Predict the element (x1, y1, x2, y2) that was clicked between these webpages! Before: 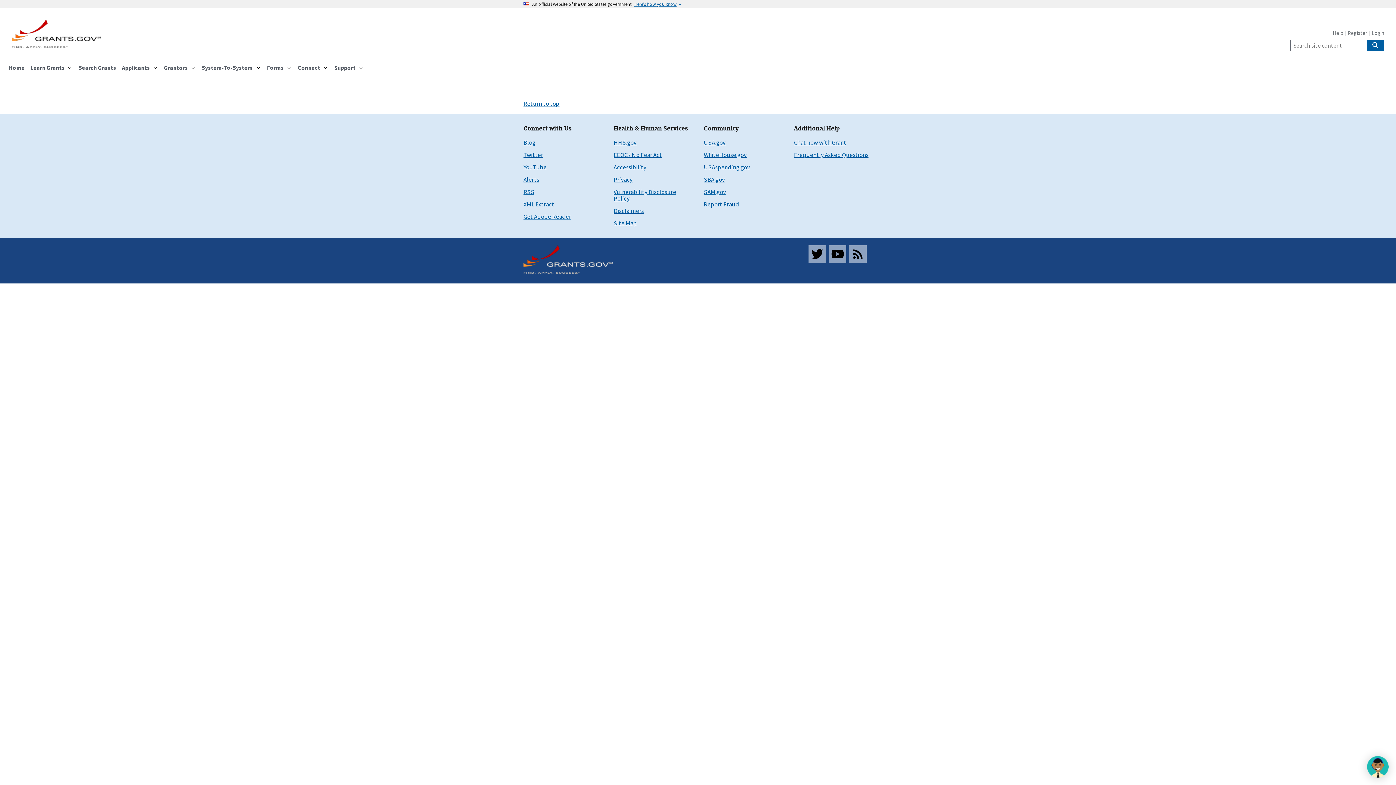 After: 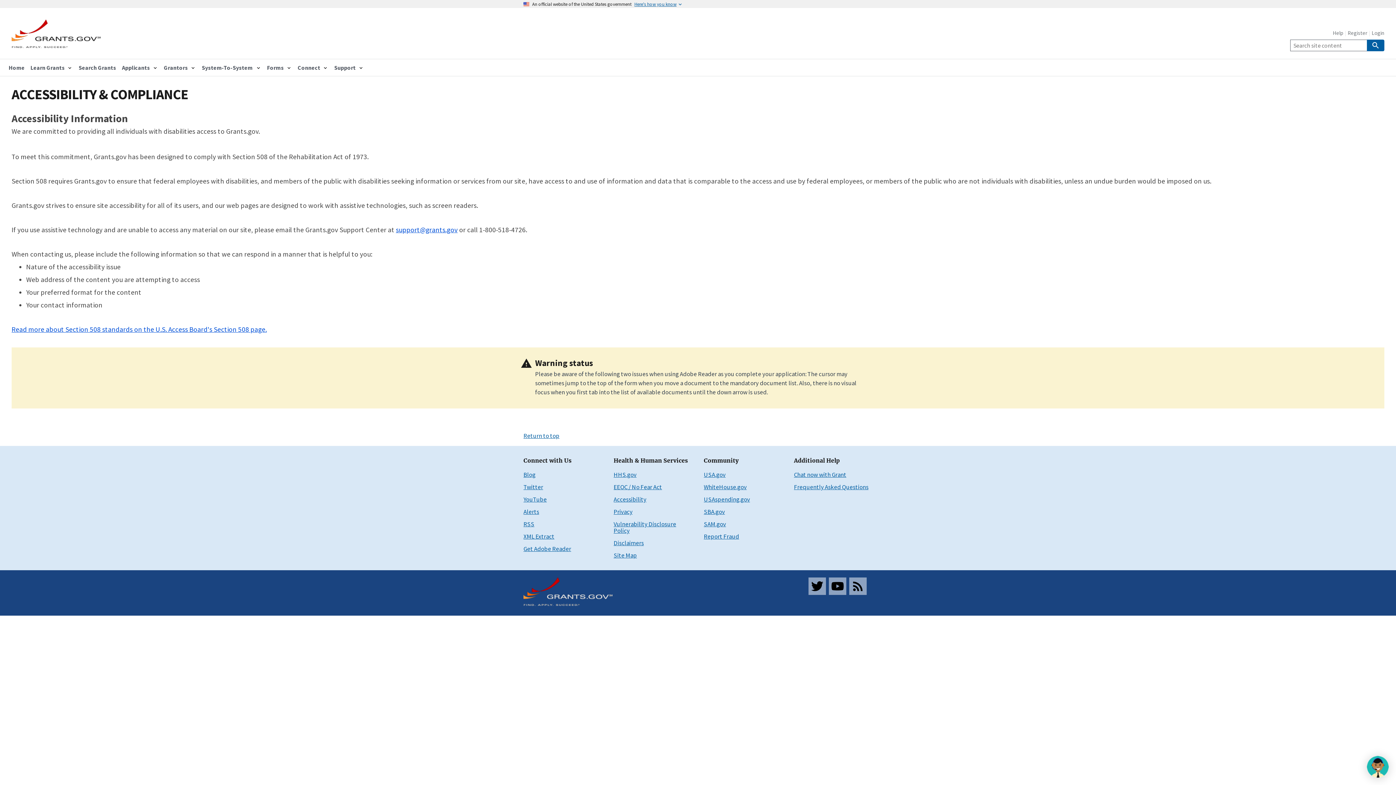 Action: label: Accessibility bbox: (613, 163, 646, 171)